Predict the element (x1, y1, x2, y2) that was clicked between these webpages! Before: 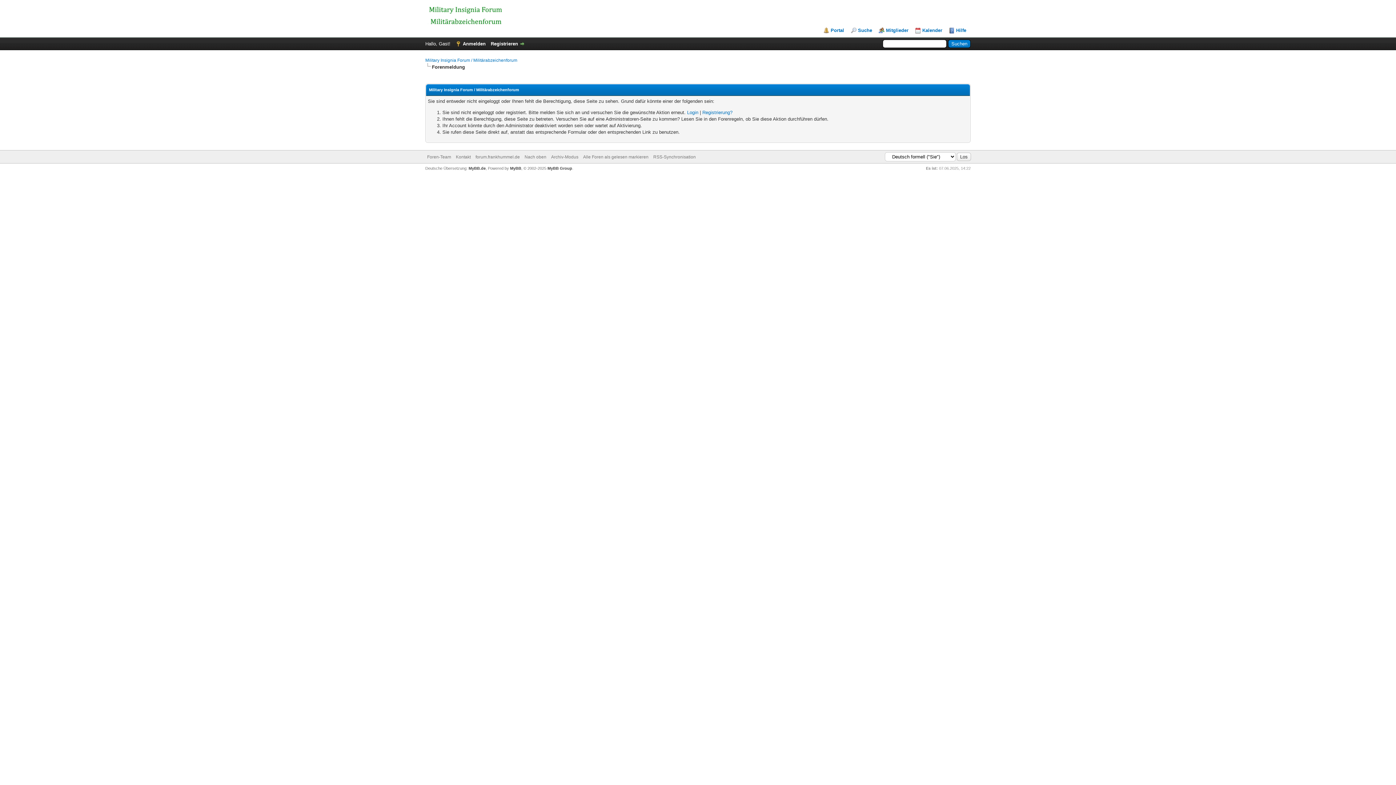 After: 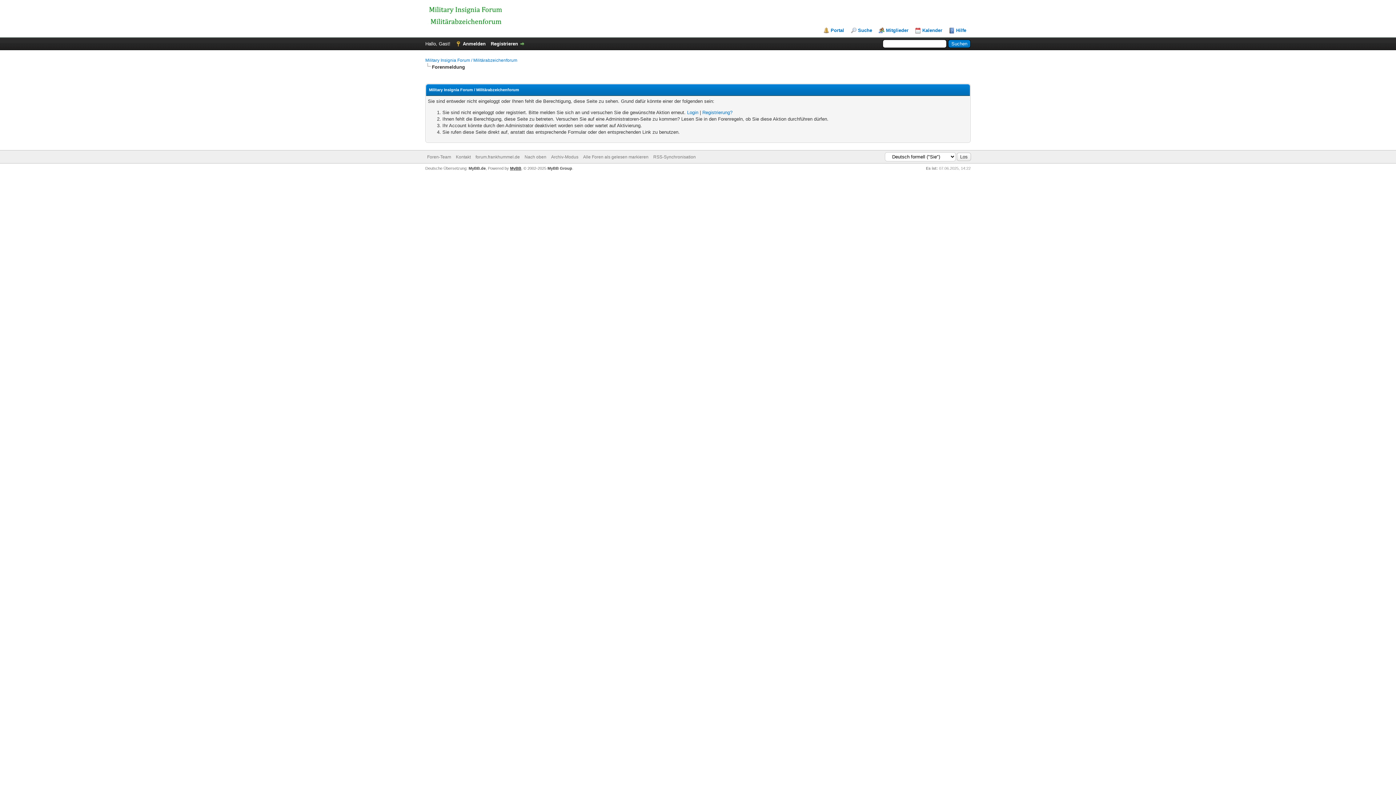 Action: label: MyBB bbox: (510, 166, 521, 170)